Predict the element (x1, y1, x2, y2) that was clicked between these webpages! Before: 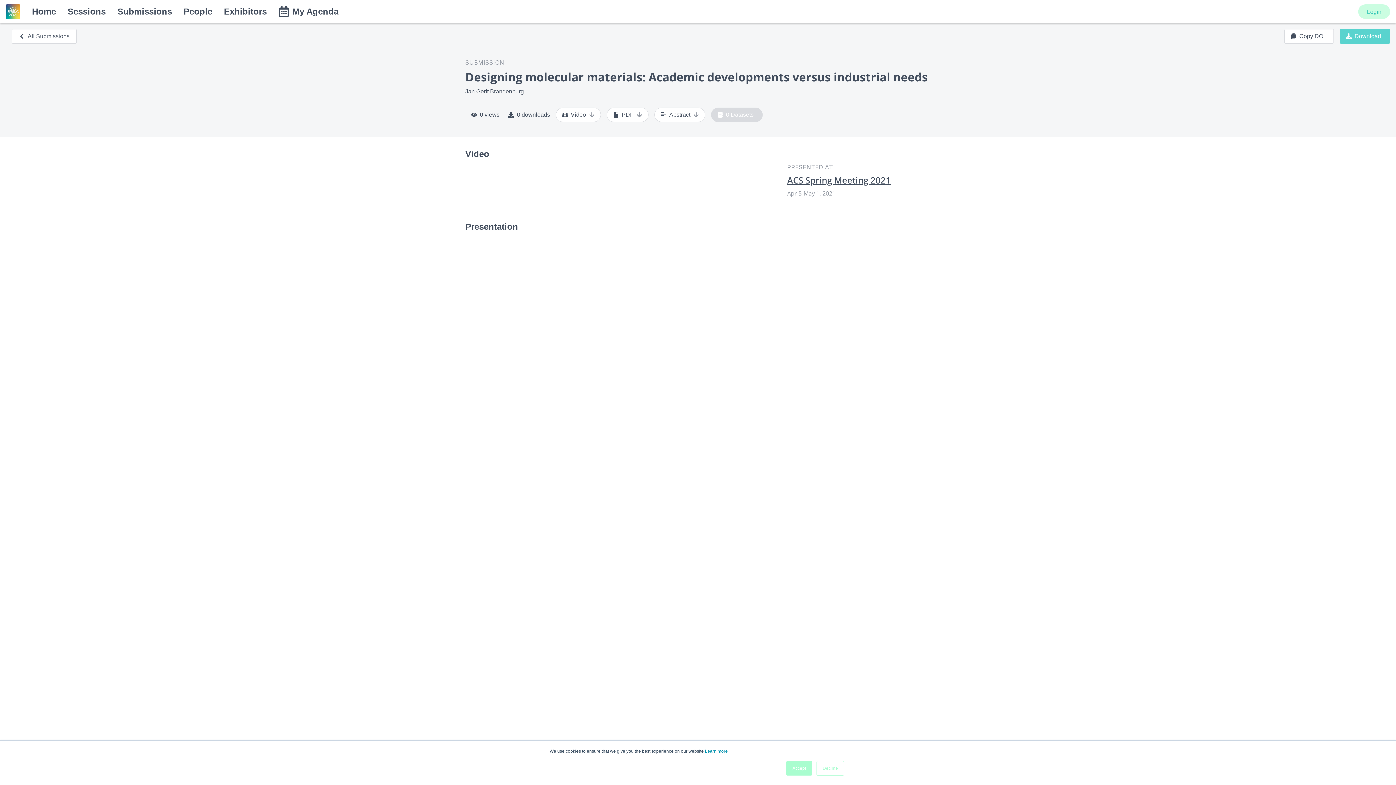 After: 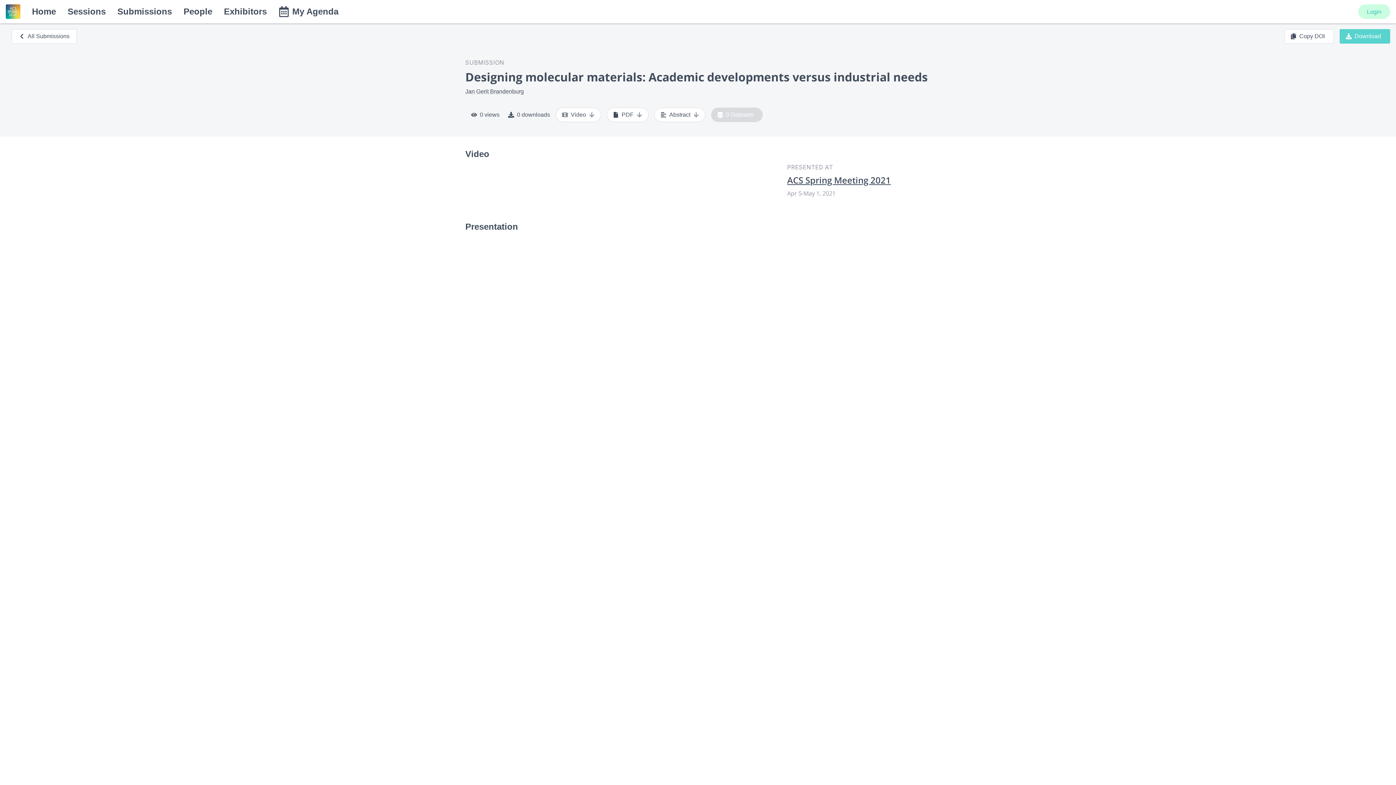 Action: bbox: (816, 761, 844, 776) label: Decline